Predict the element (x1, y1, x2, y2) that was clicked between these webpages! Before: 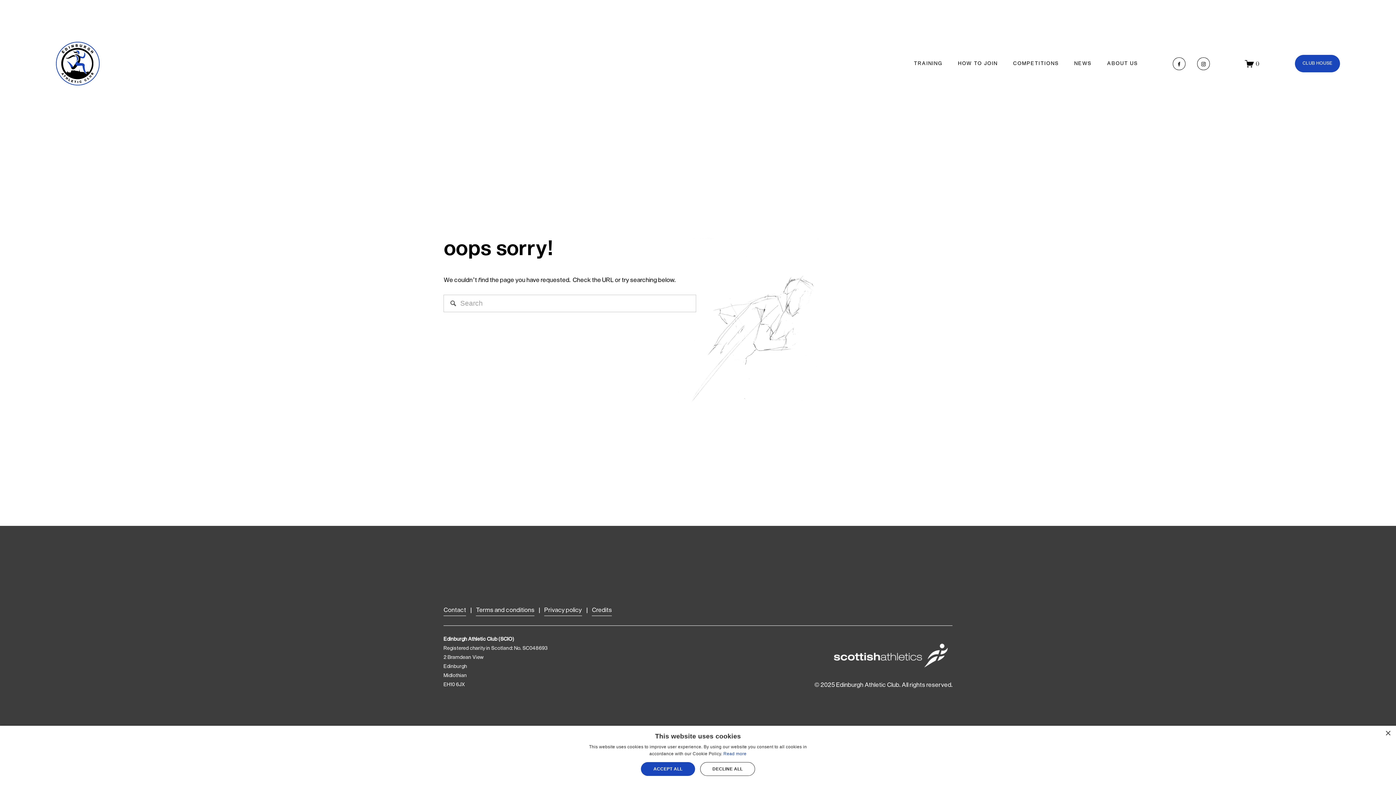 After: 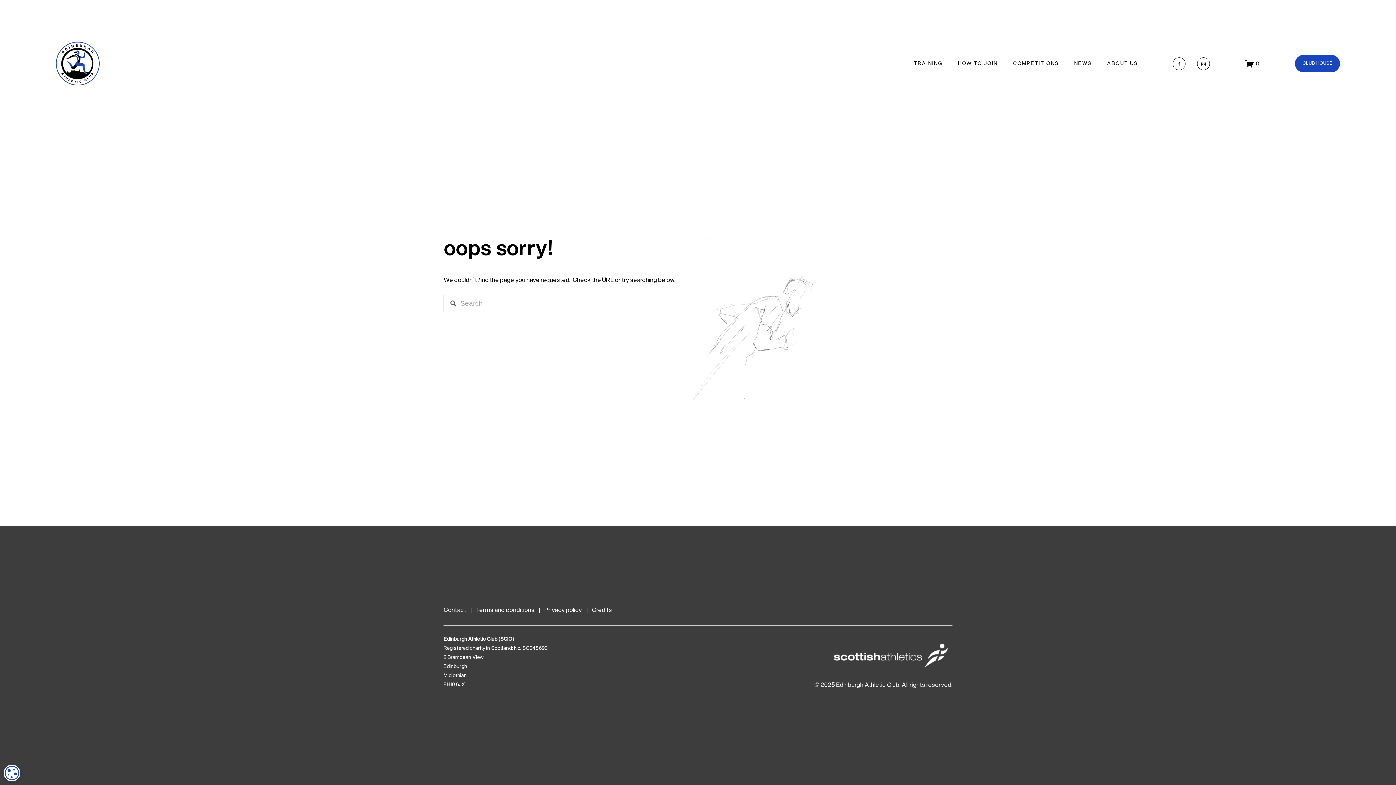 Action: label: ACCEPT ALL bbox: (641, 762, 695, 776)